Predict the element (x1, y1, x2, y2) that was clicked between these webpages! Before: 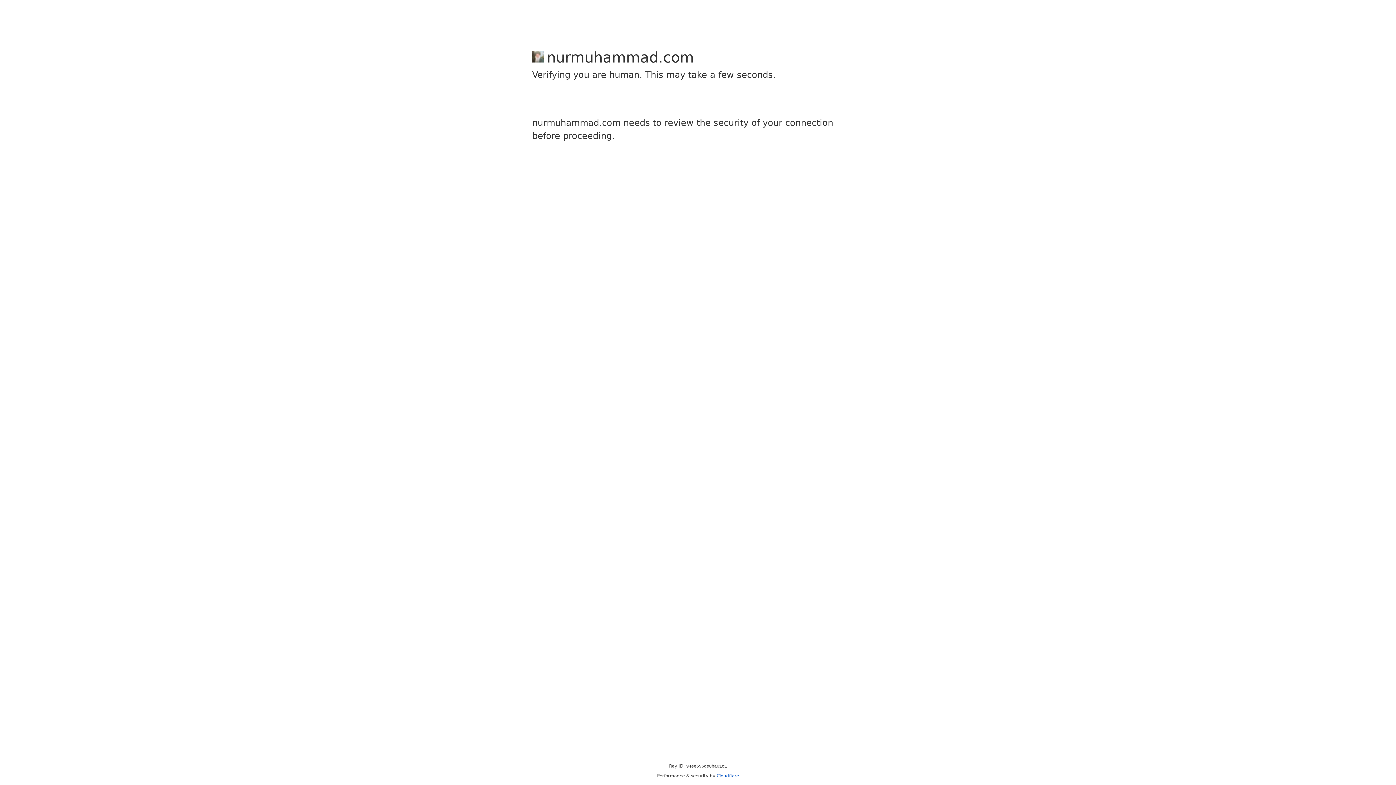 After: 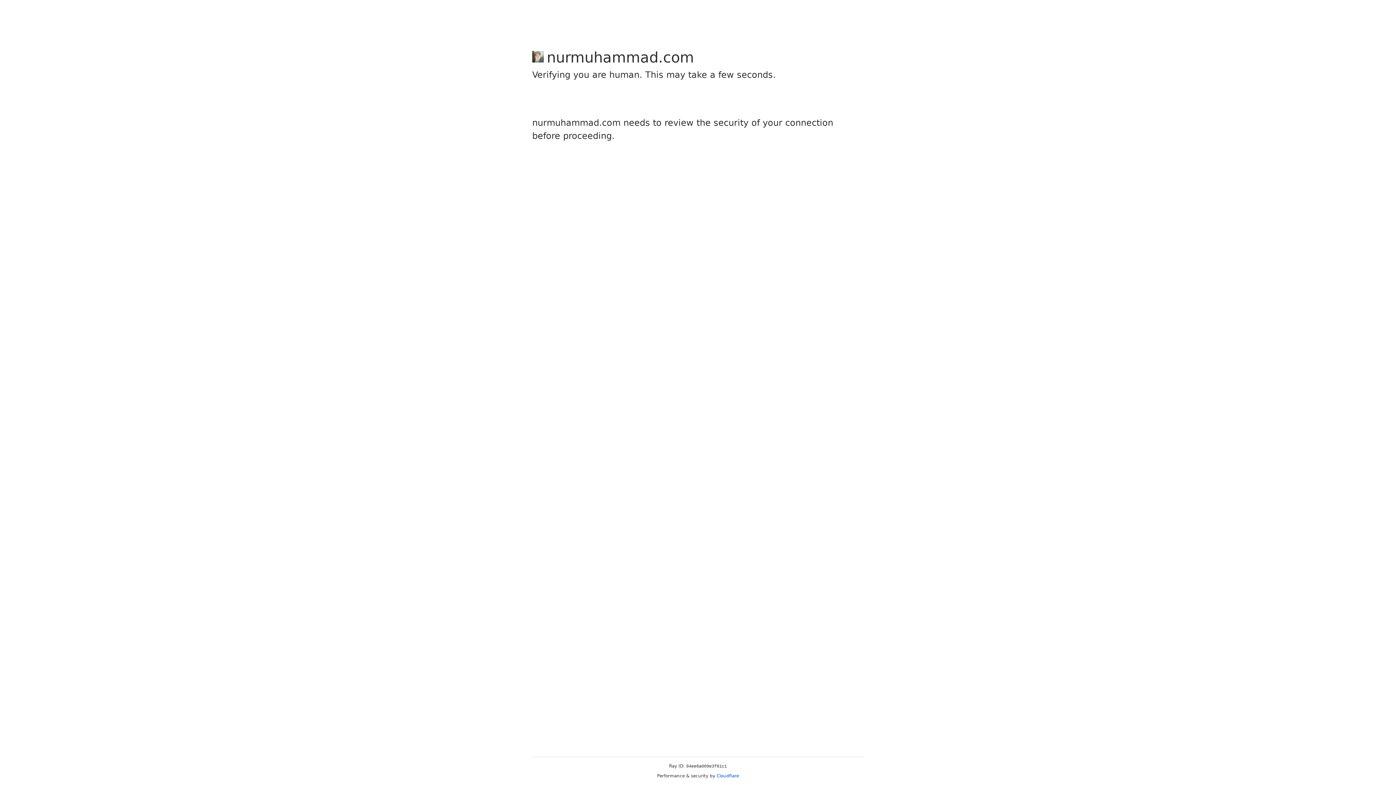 Action: label: Cloudflare bbox: (716, 773, 739, 778)